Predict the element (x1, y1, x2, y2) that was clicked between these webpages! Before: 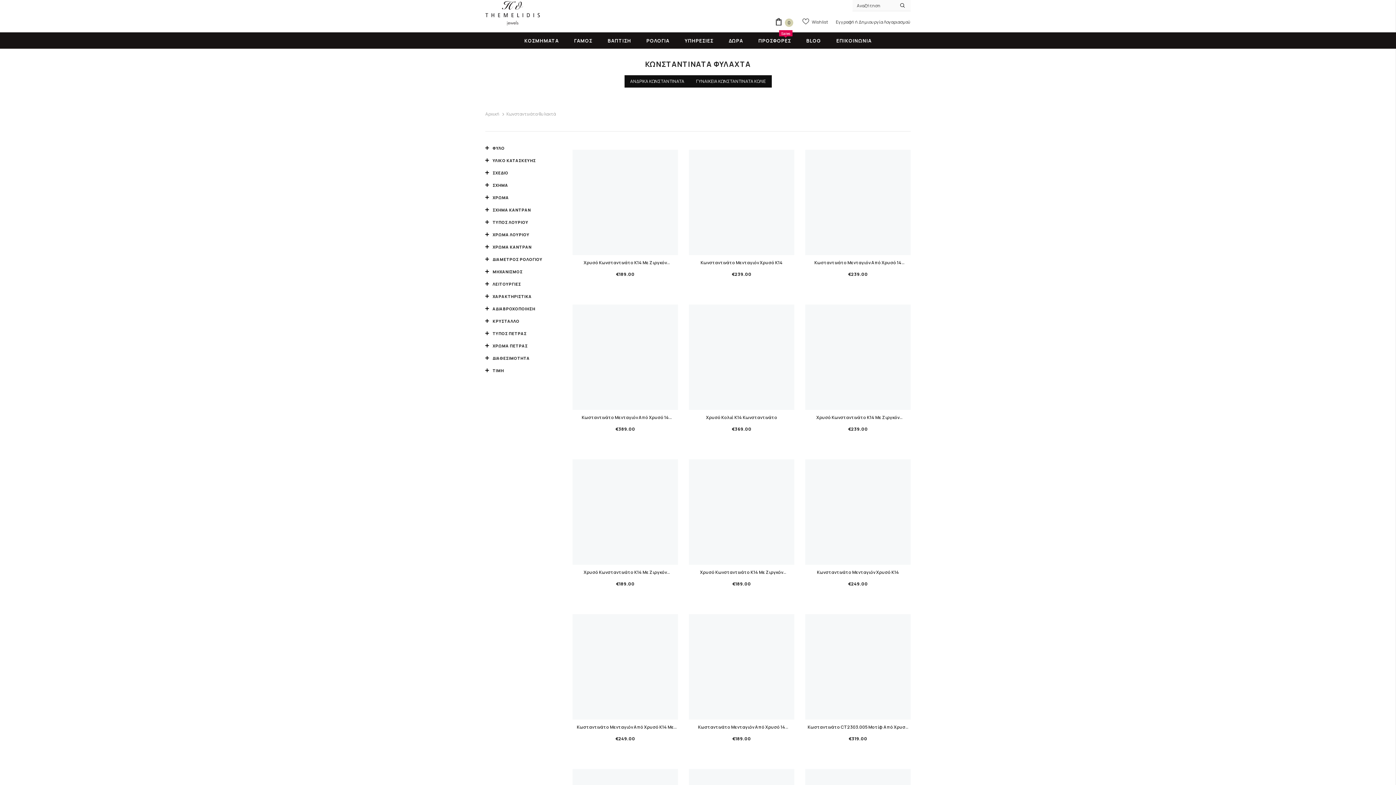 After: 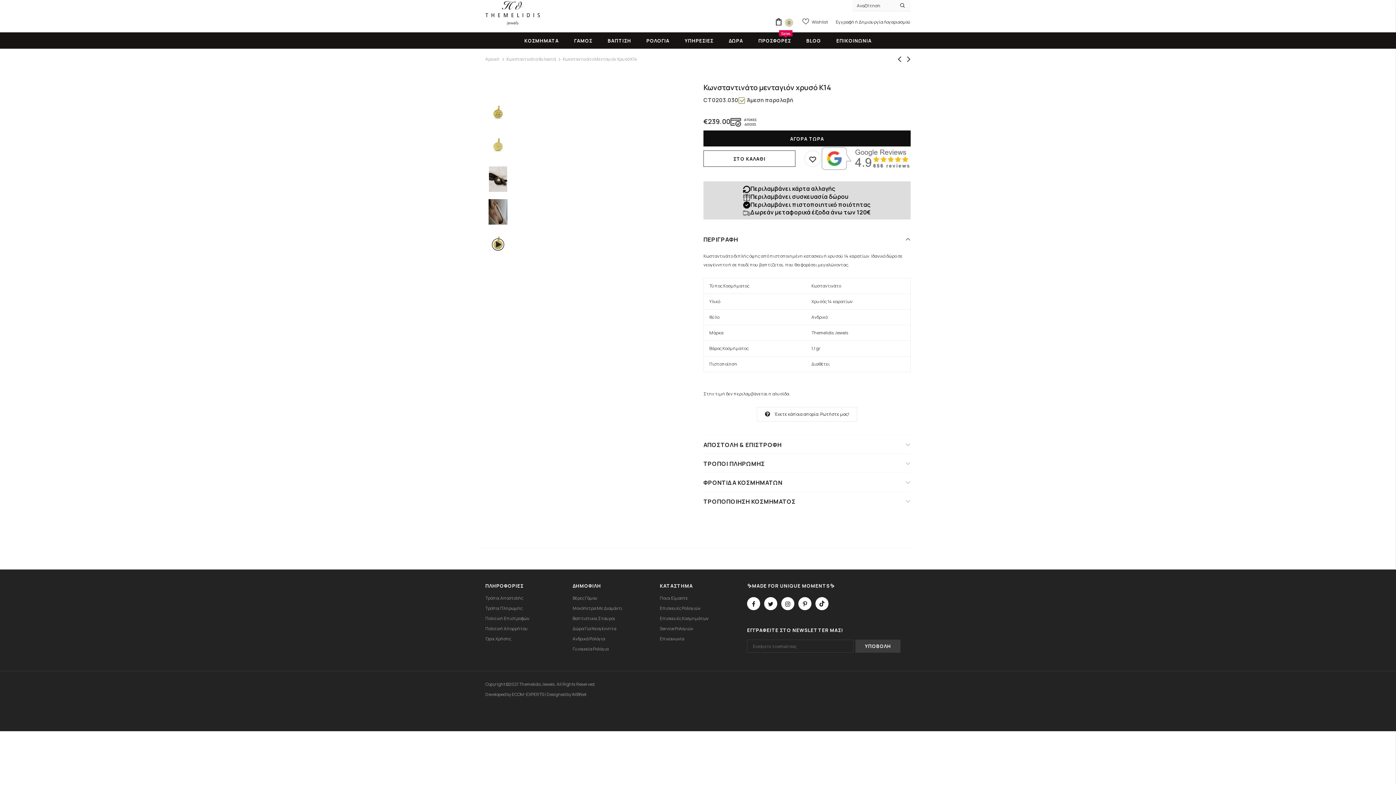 Action: bbox: (689, 149, 794, 255)